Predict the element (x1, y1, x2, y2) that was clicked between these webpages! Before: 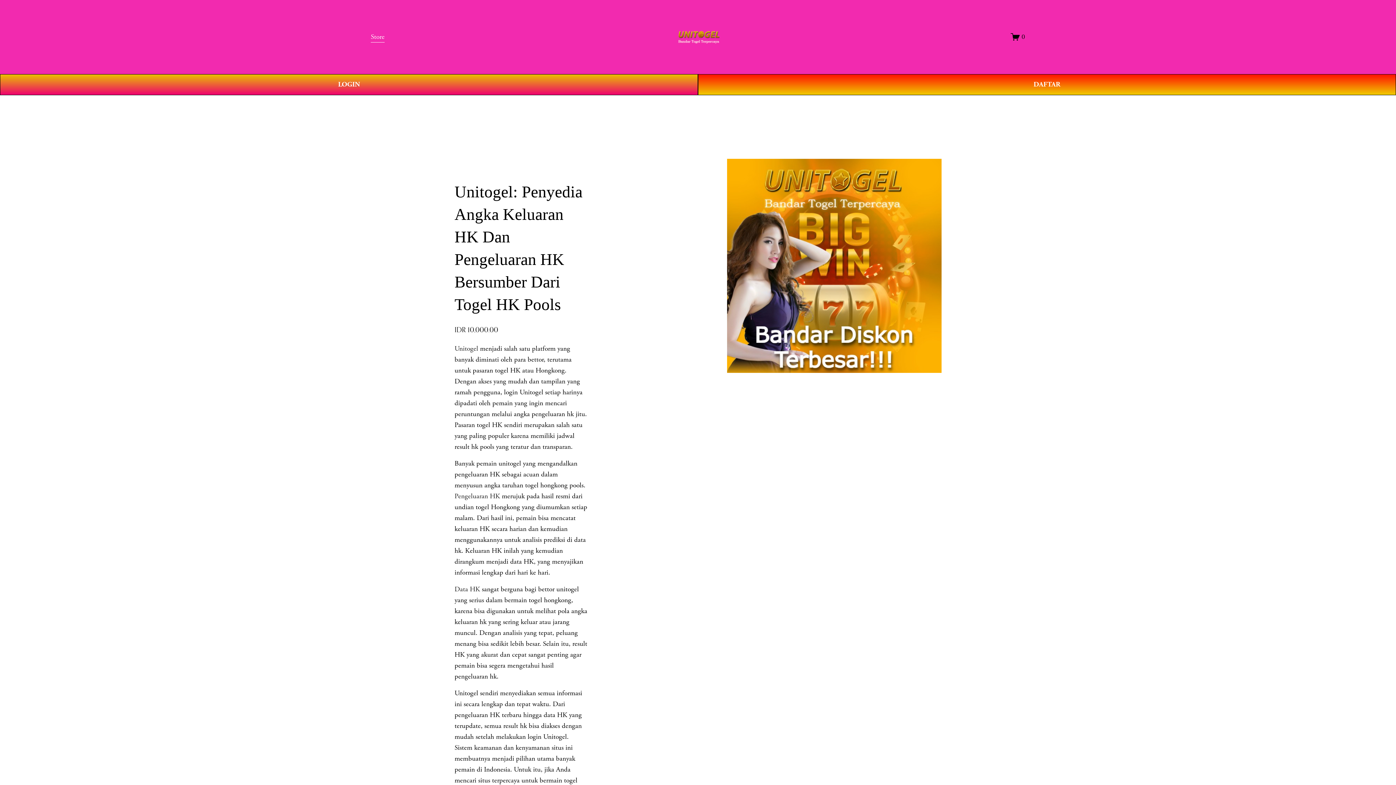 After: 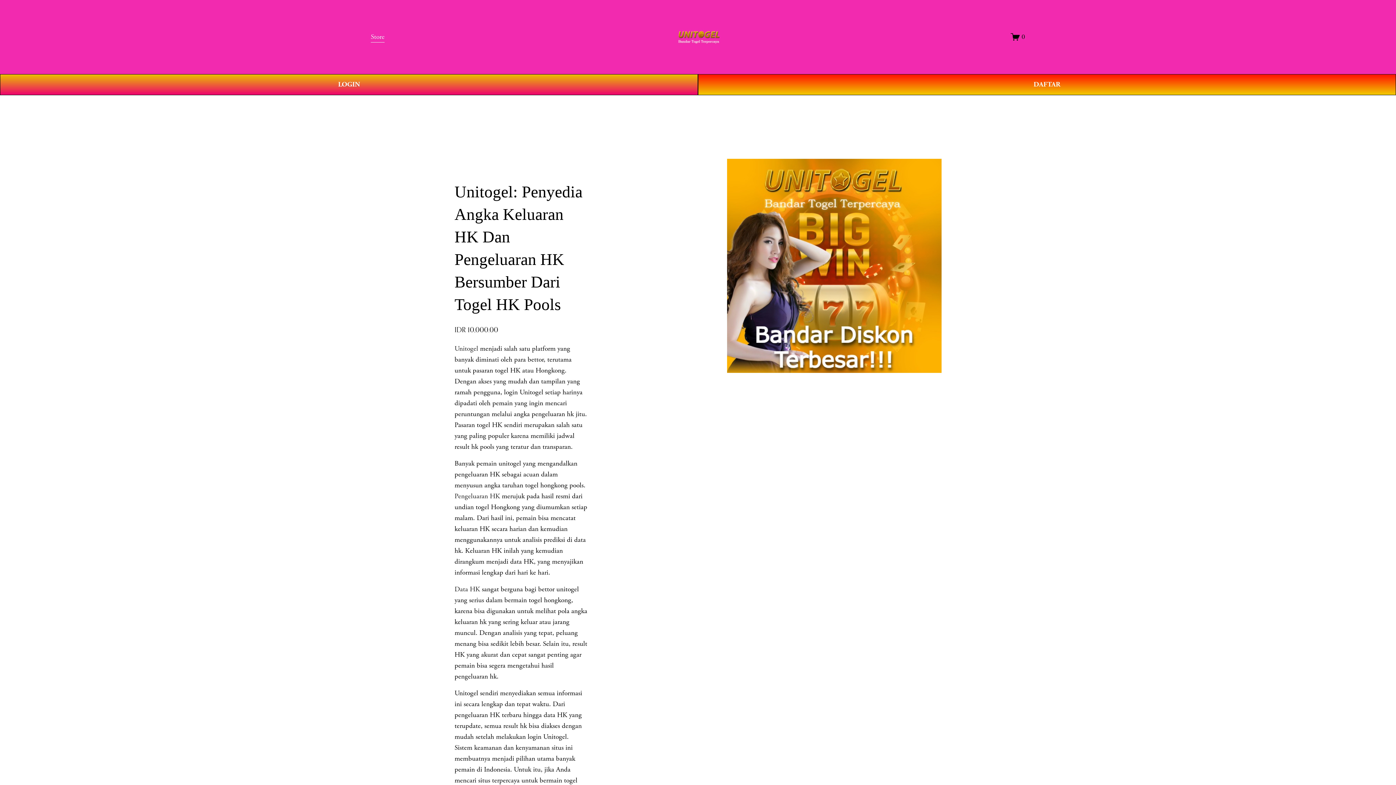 Action: bbox: (677, 27, 719, 46)